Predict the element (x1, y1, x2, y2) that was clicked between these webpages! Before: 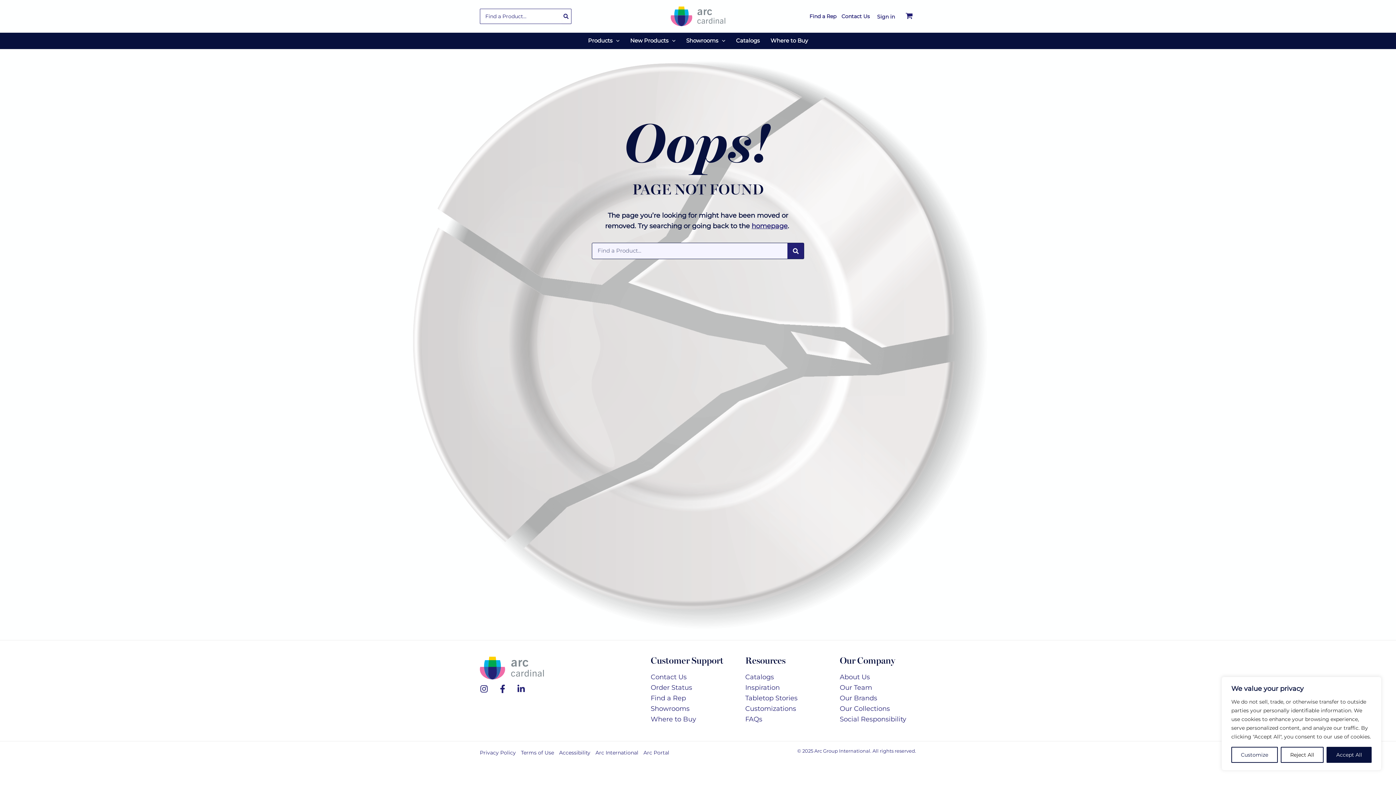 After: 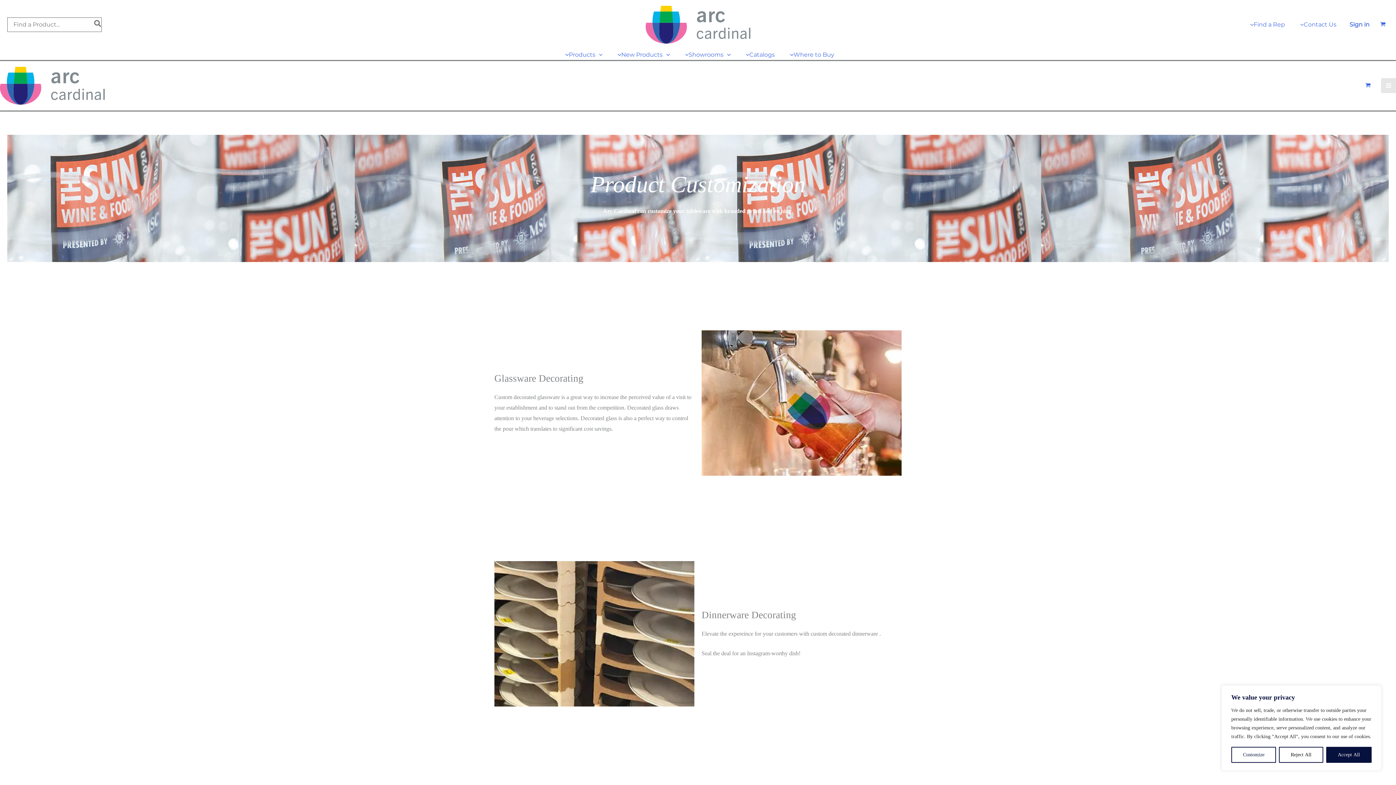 Action: bbox: (745, 705, 796, 713) label: Customizations